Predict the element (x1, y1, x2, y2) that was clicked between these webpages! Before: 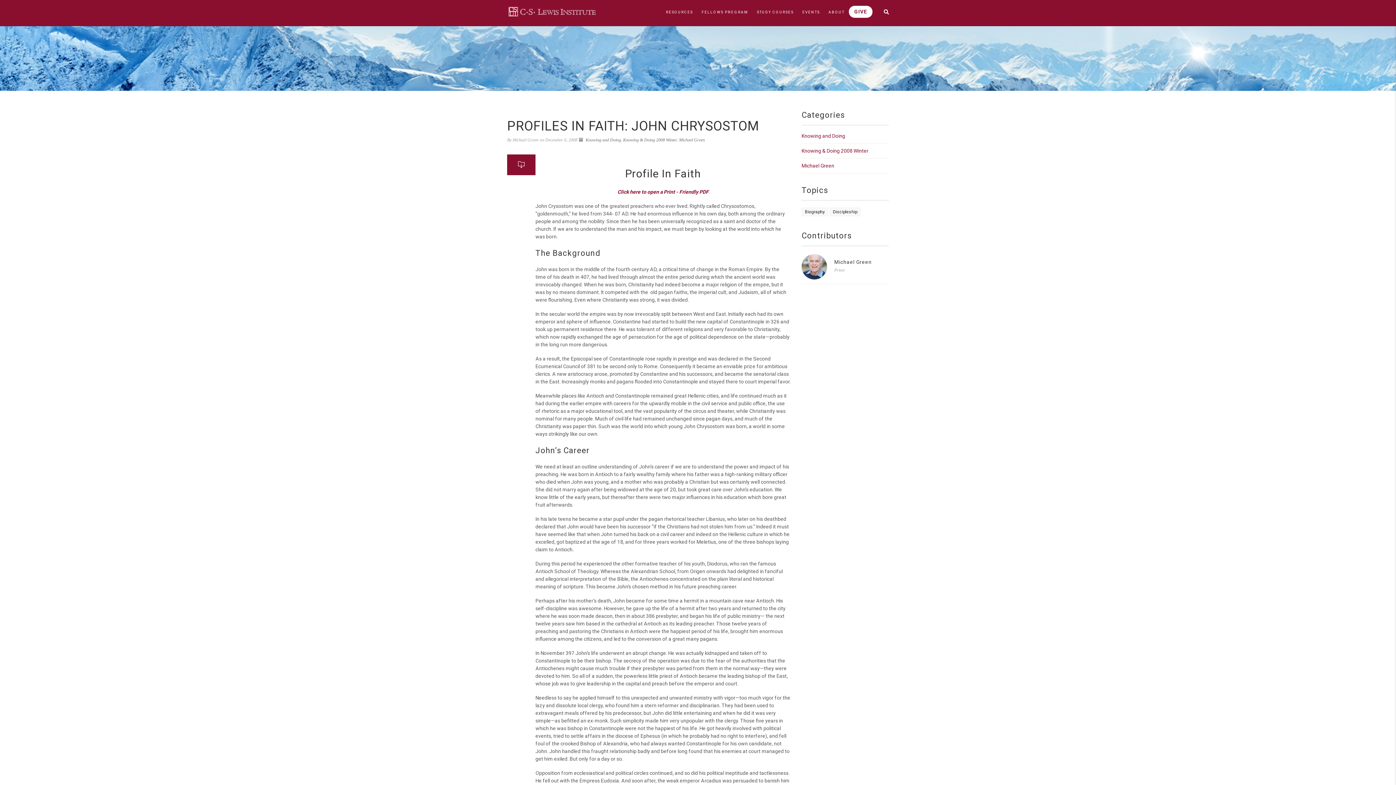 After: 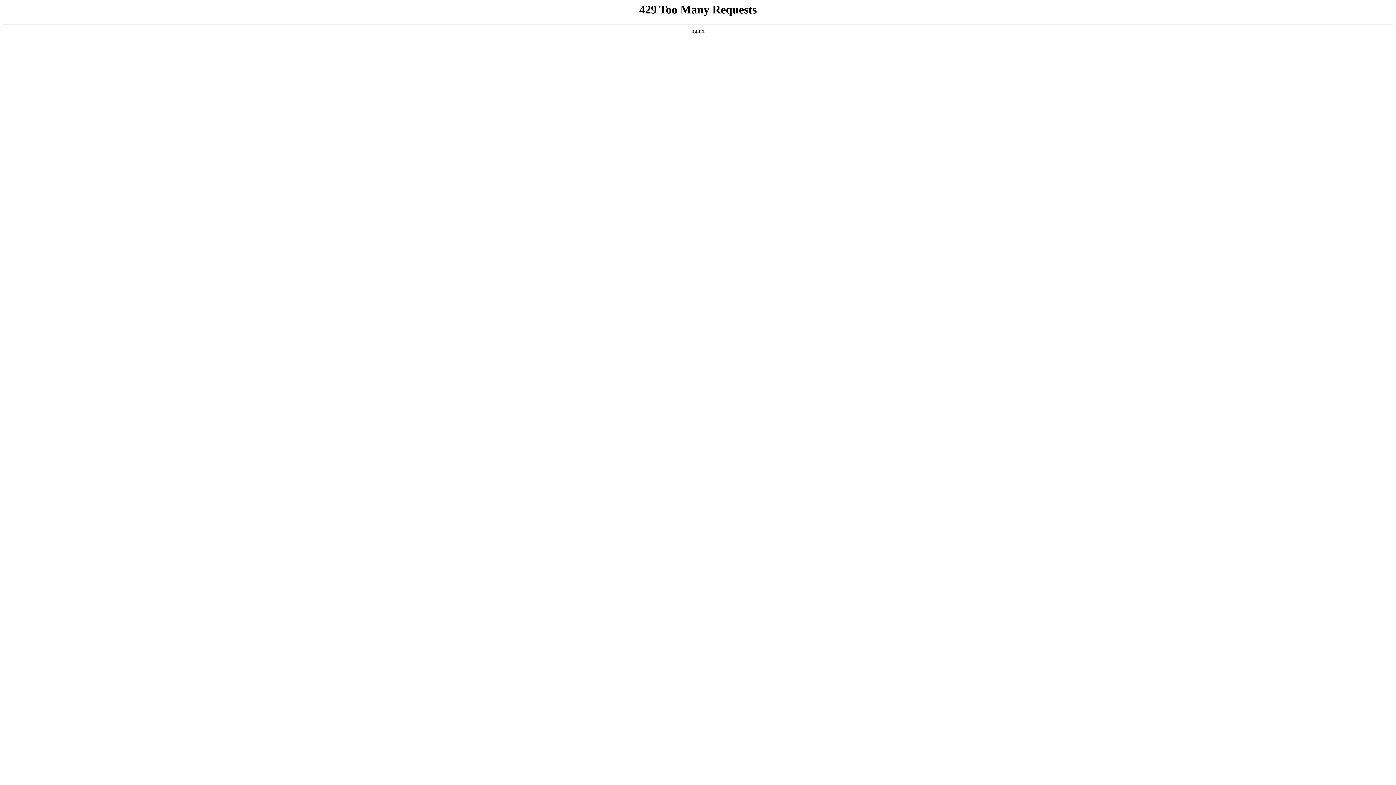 Action: bbox: (801, 147, 868, 154) label: Knowing & Doing 2008 Winter